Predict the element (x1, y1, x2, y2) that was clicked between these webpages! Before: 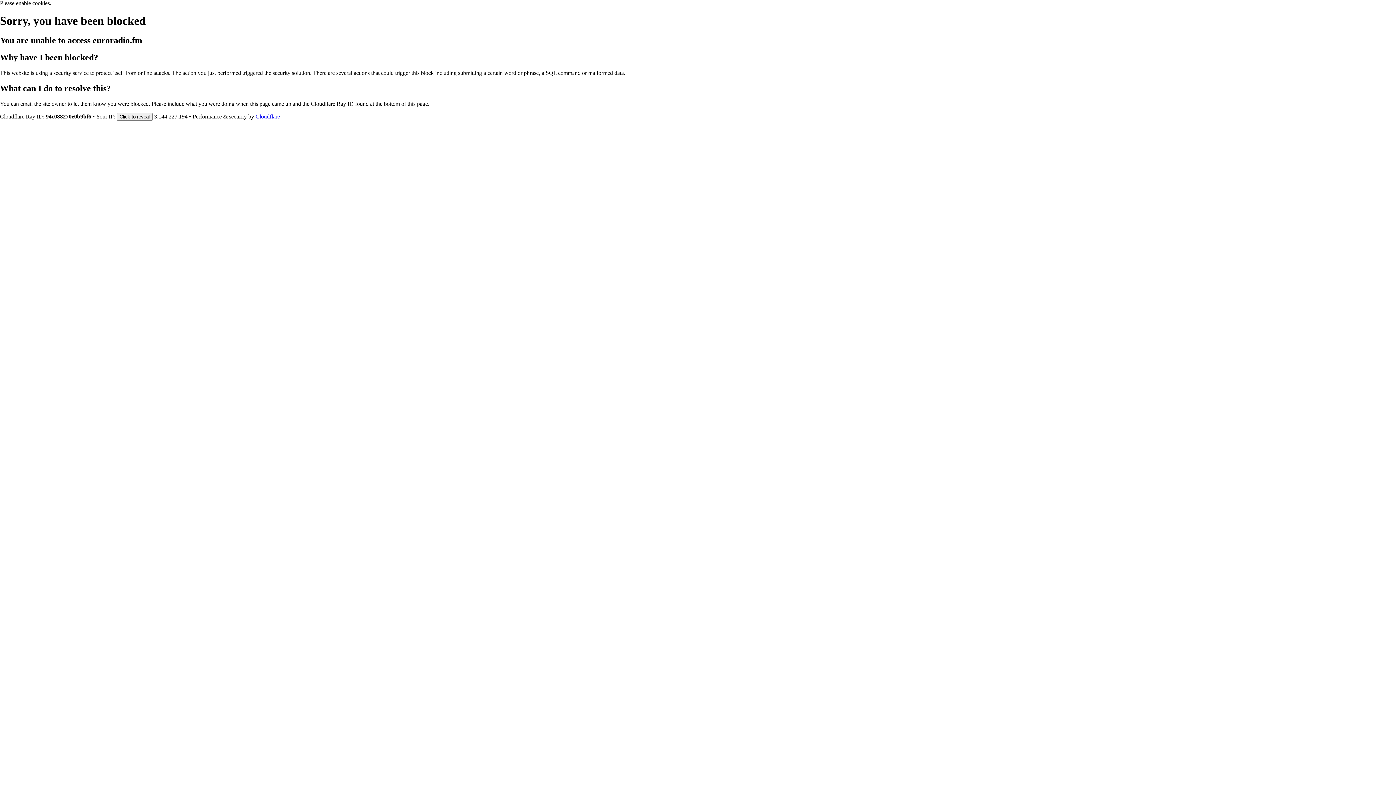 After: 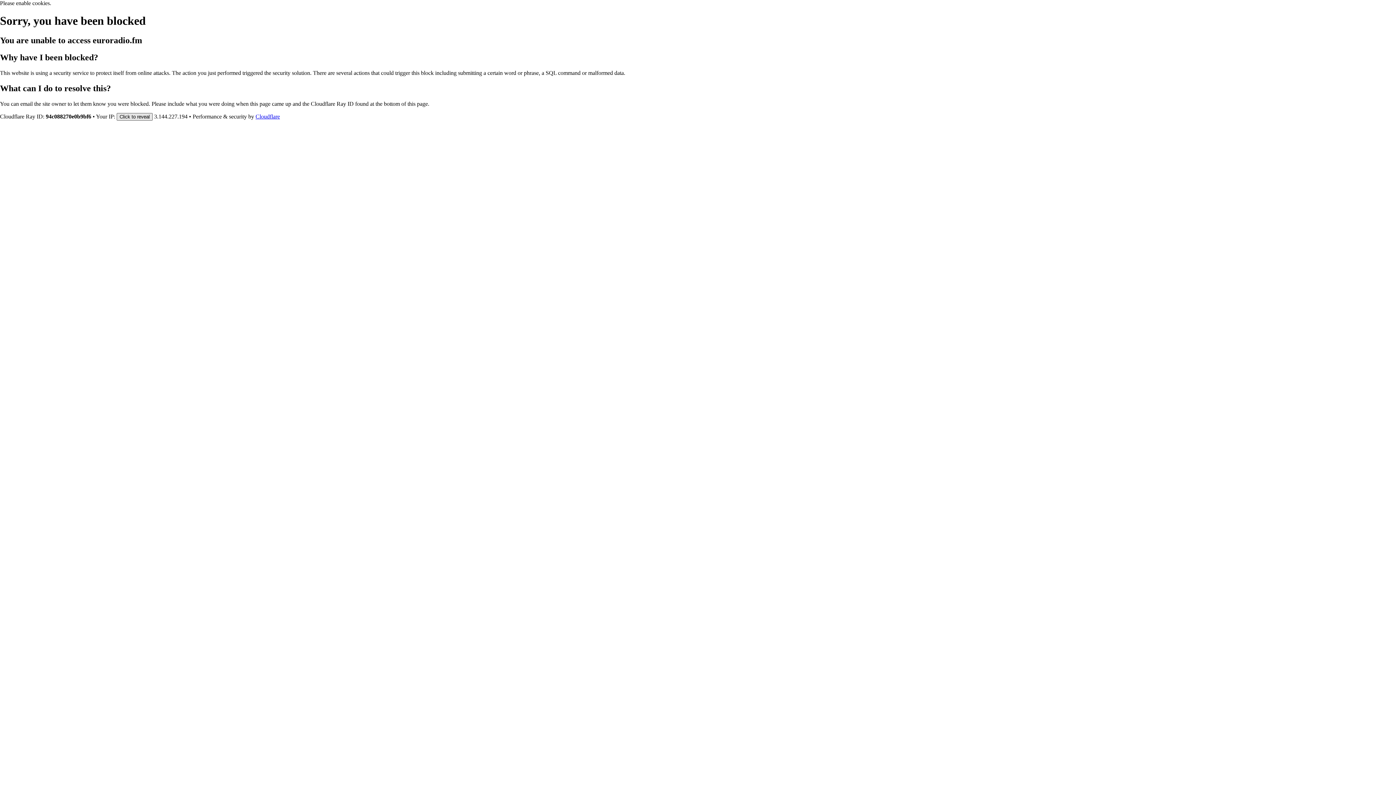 Action: label: Click to reveal bbox: (116, 112, 152, 120)